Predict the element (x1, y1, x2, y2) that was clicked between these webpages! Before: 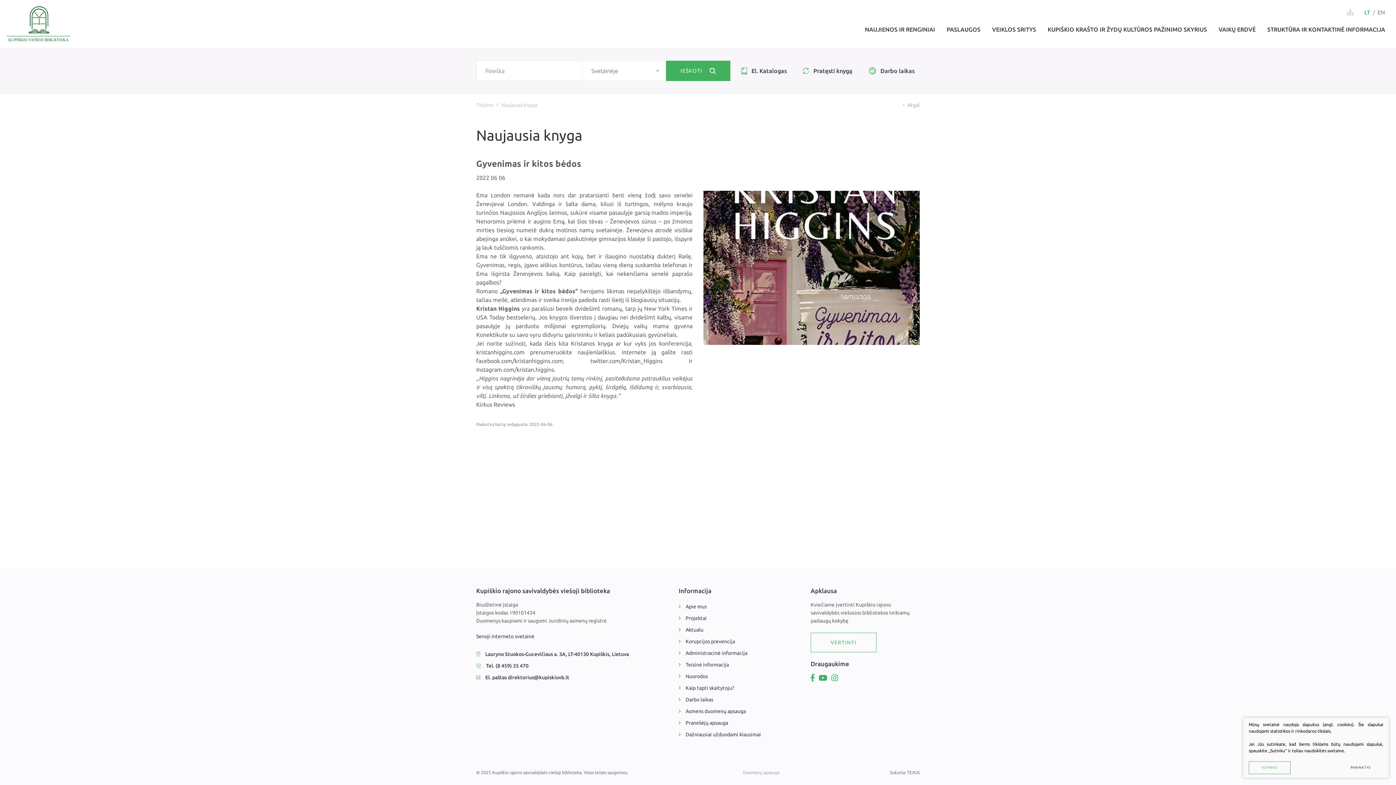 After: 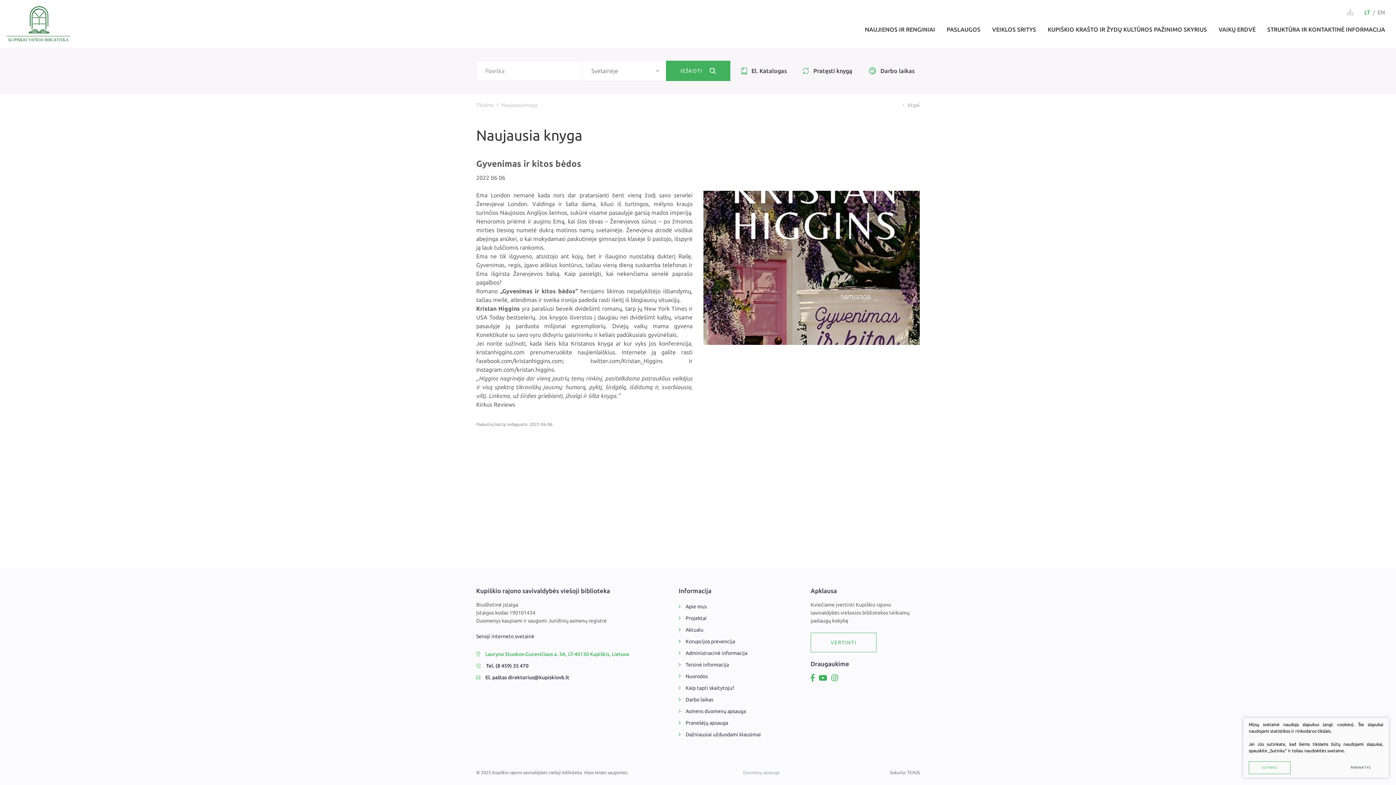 Action: bbox: (476, 648, 629, 660) label: Lauryno Stuokos-Gucevičiaus a. 3A, LT-40130 Kupiškis, Lietuva